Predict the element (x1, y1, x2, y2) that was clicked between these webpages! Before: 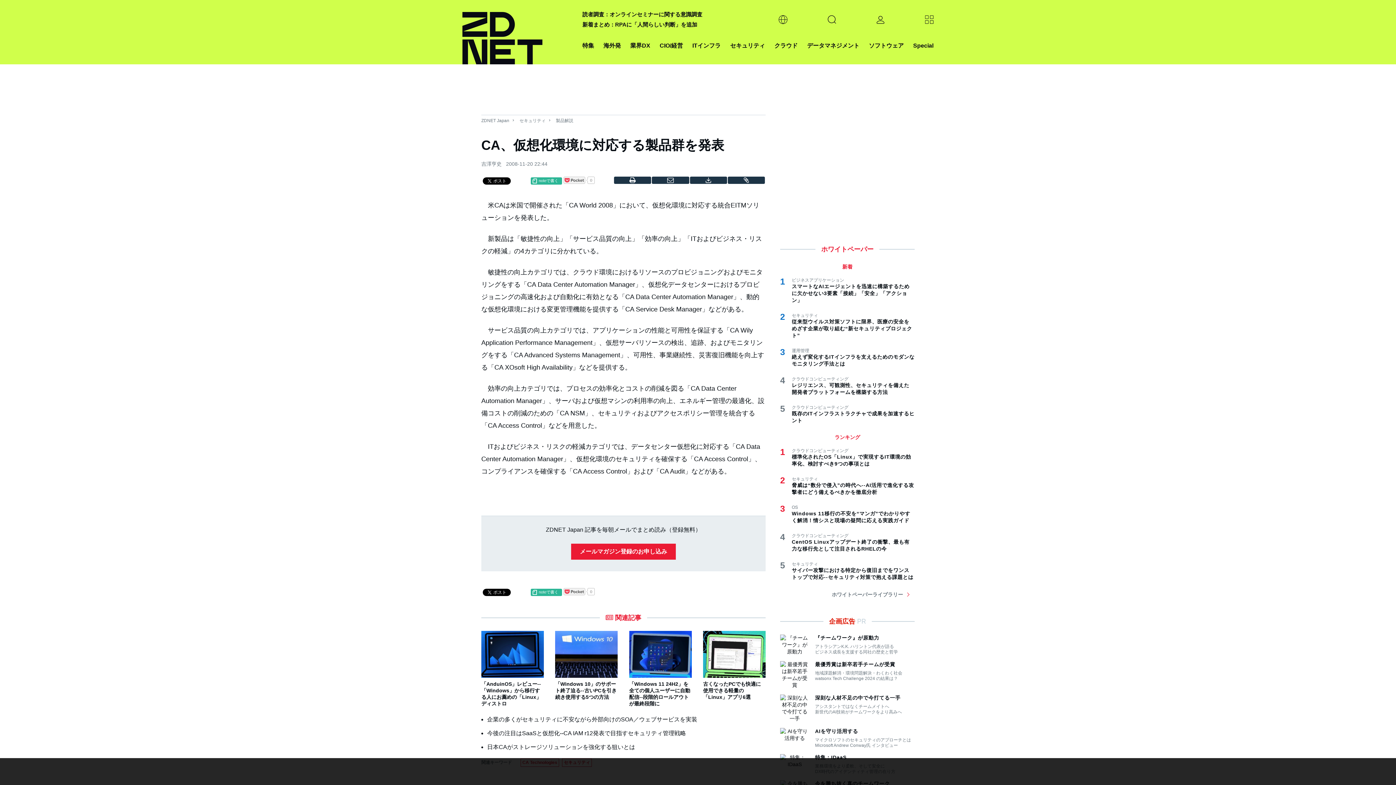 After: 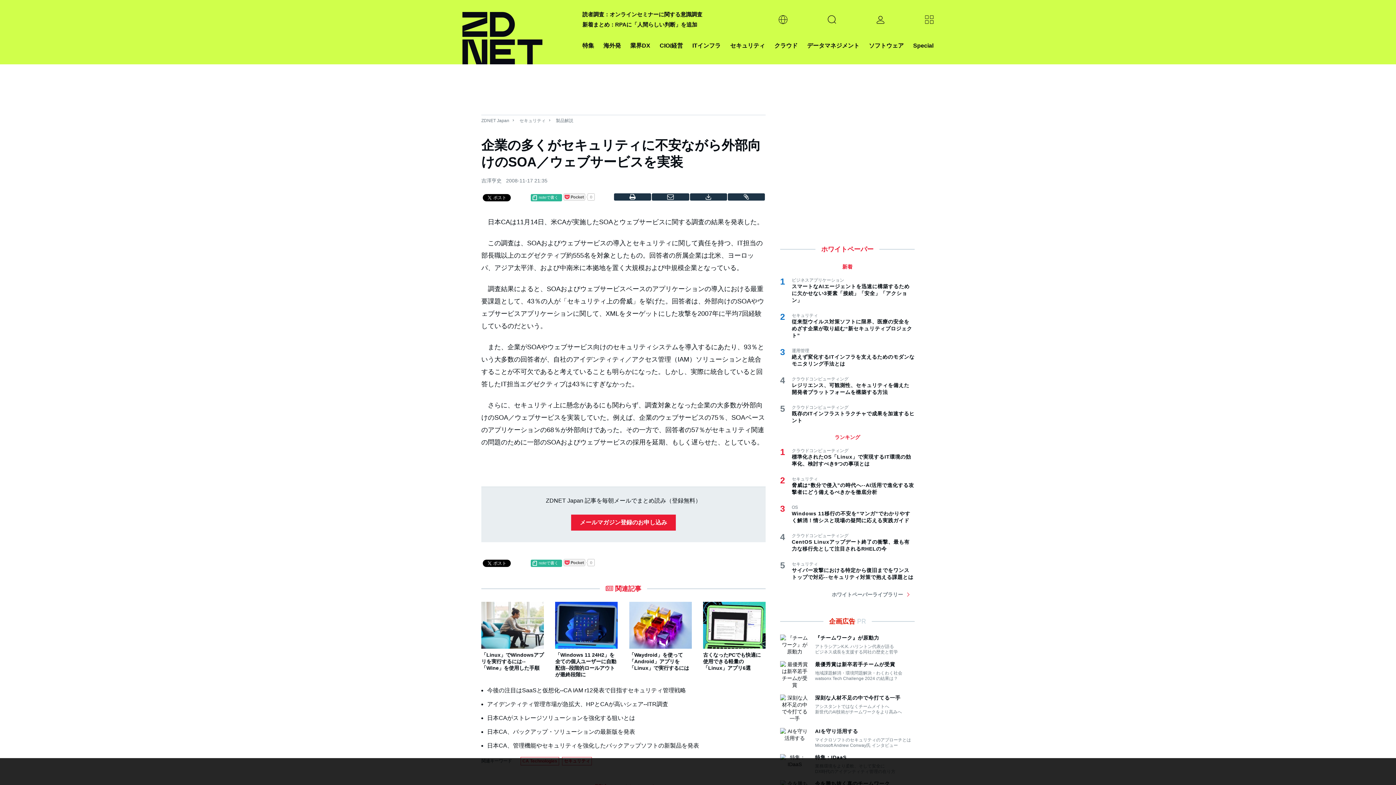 Action: label: 企業の多くがセキュリティに不安ながら外部向けのSOA／ウェブサービスを実装 bbox: (487, 716, 697, 722)